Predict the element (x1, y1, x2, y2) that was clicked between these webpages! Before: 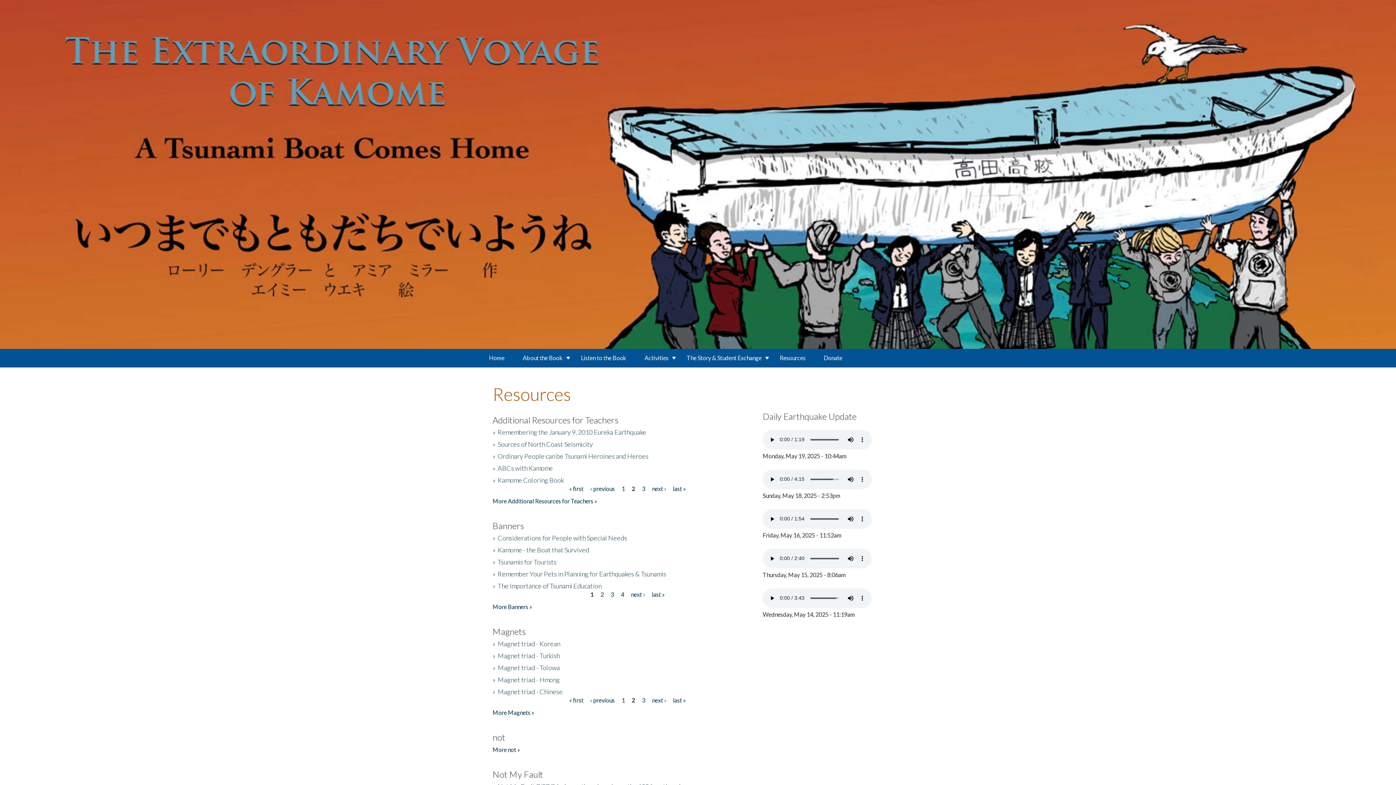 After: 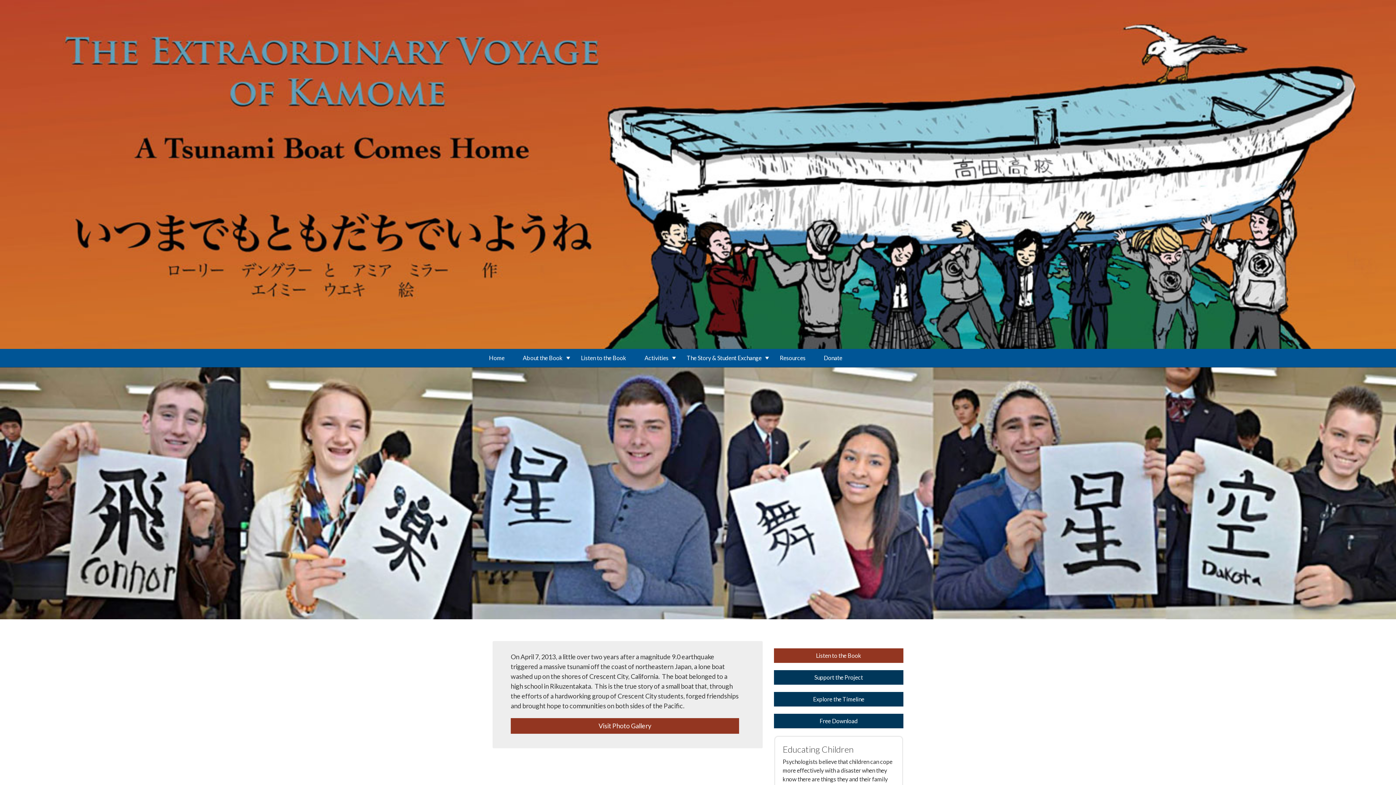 Action: bbox: (0, 170, 1396, 177)